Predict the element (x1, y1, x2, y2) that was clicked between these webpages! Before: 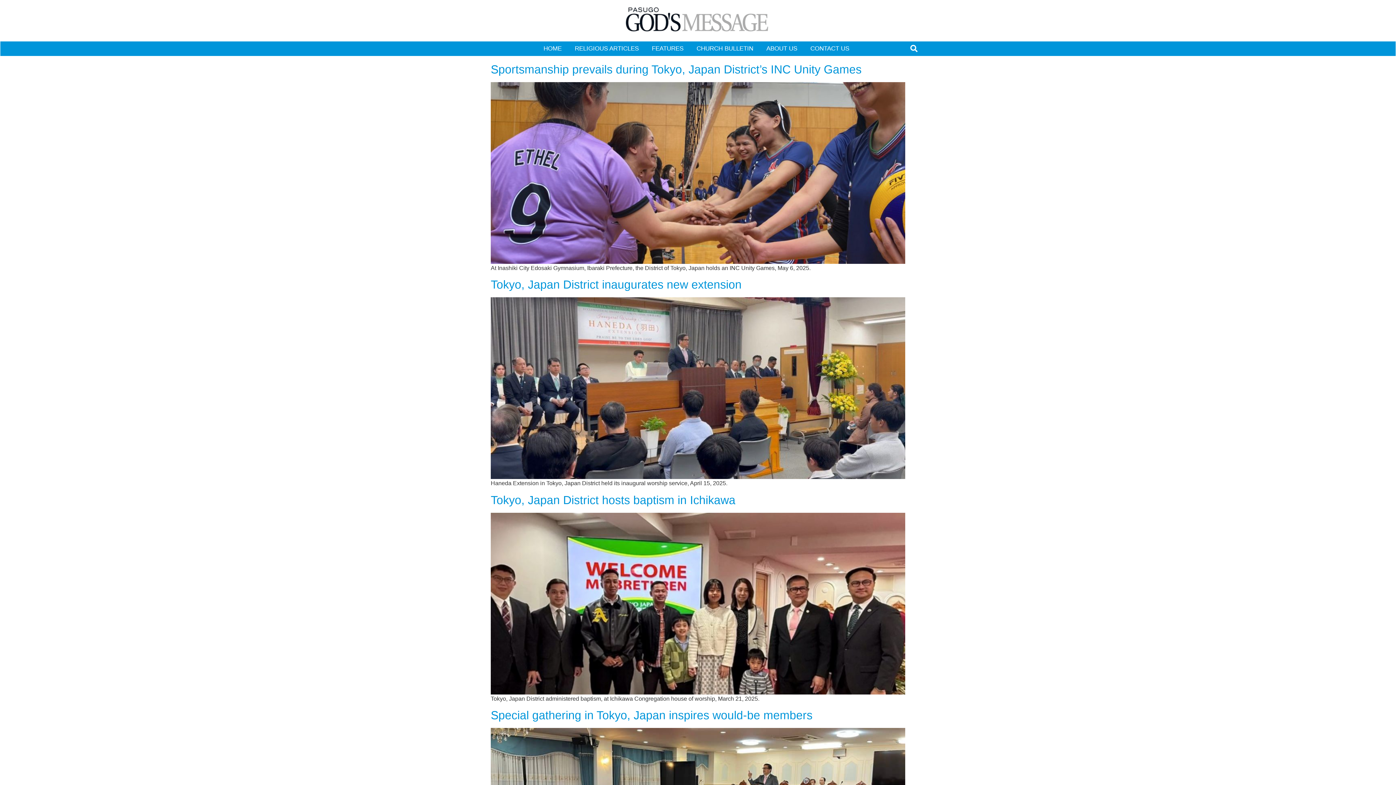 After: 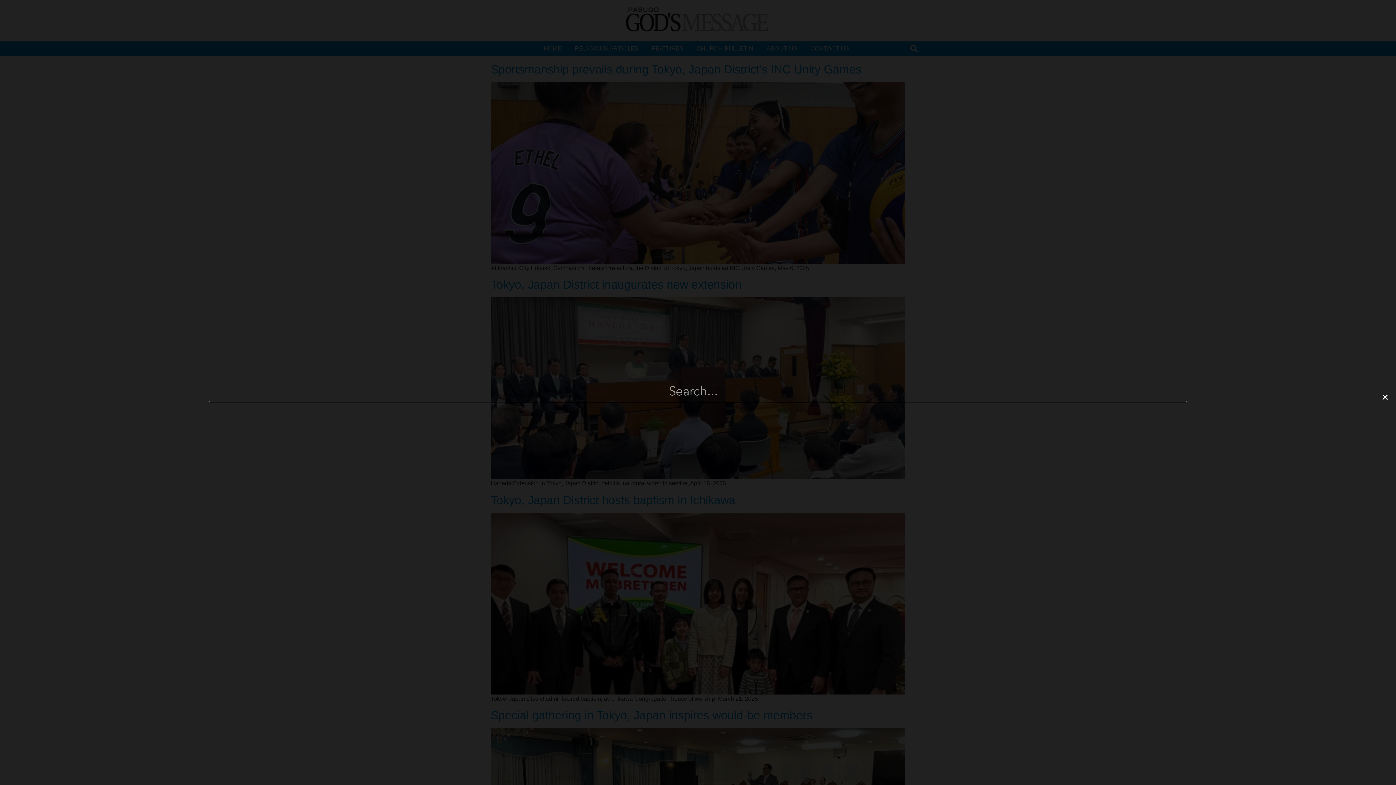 Action: bbox: (906, 41, 921, 56) label: Search